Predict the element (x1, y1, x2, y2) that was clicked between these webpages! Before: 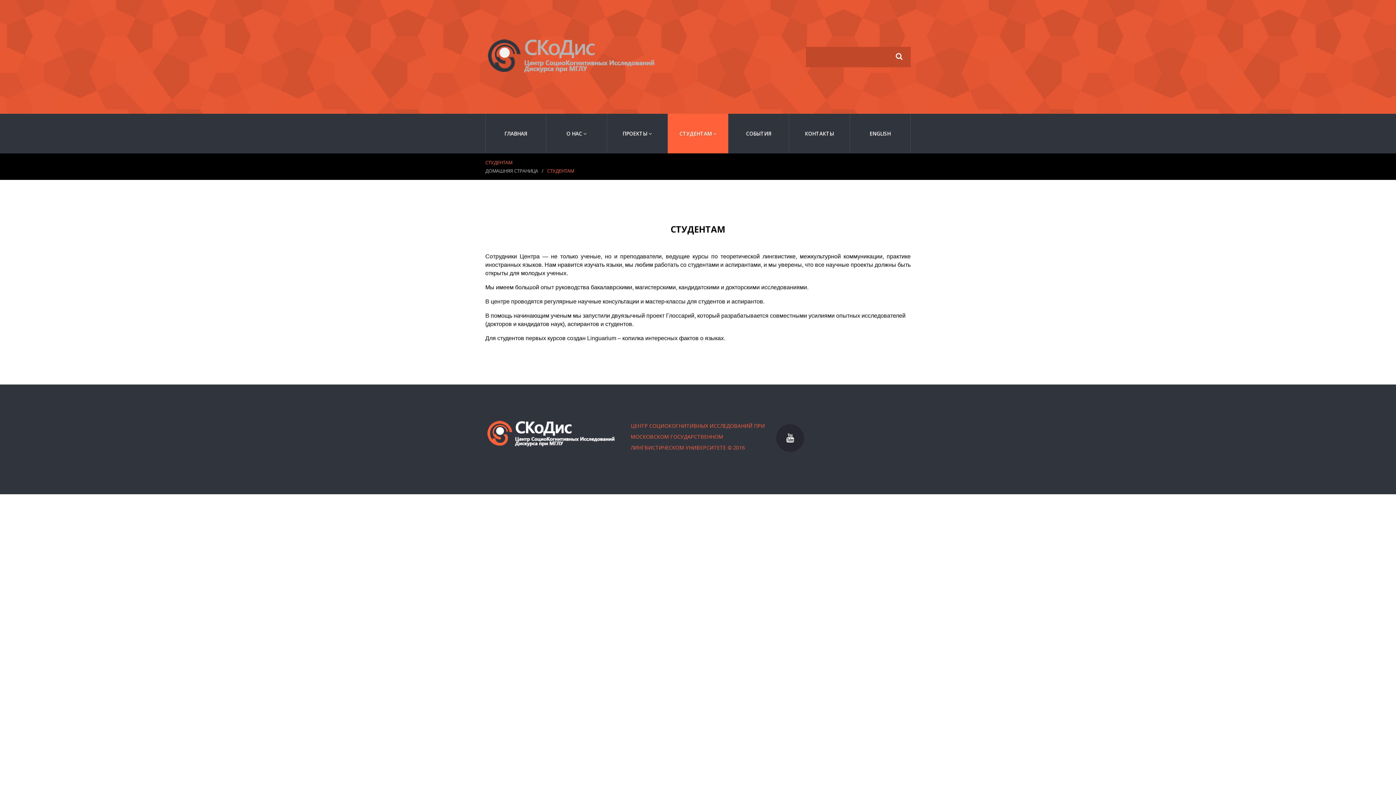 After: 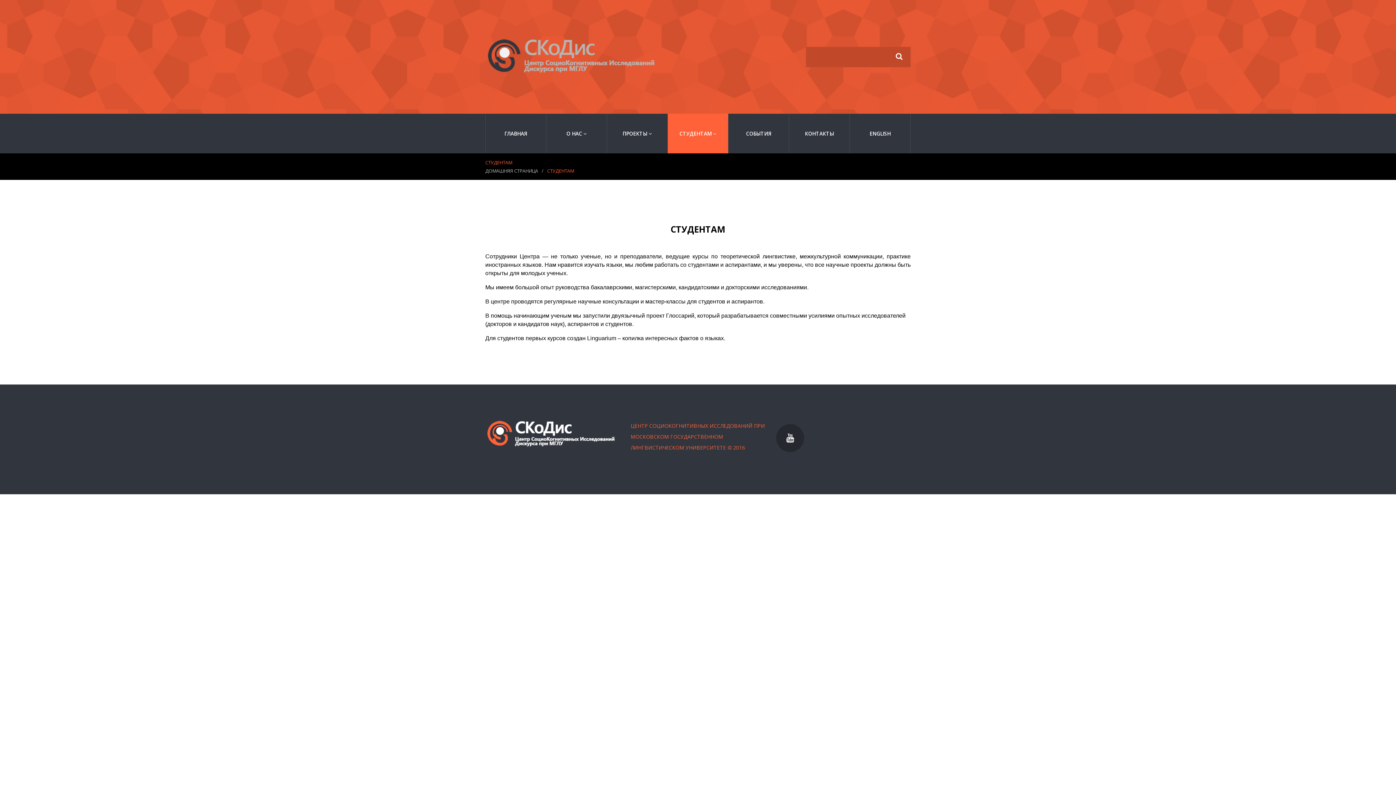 Action: bbox: (668, 113, 728, 153) label: СТУДЕНТАМ